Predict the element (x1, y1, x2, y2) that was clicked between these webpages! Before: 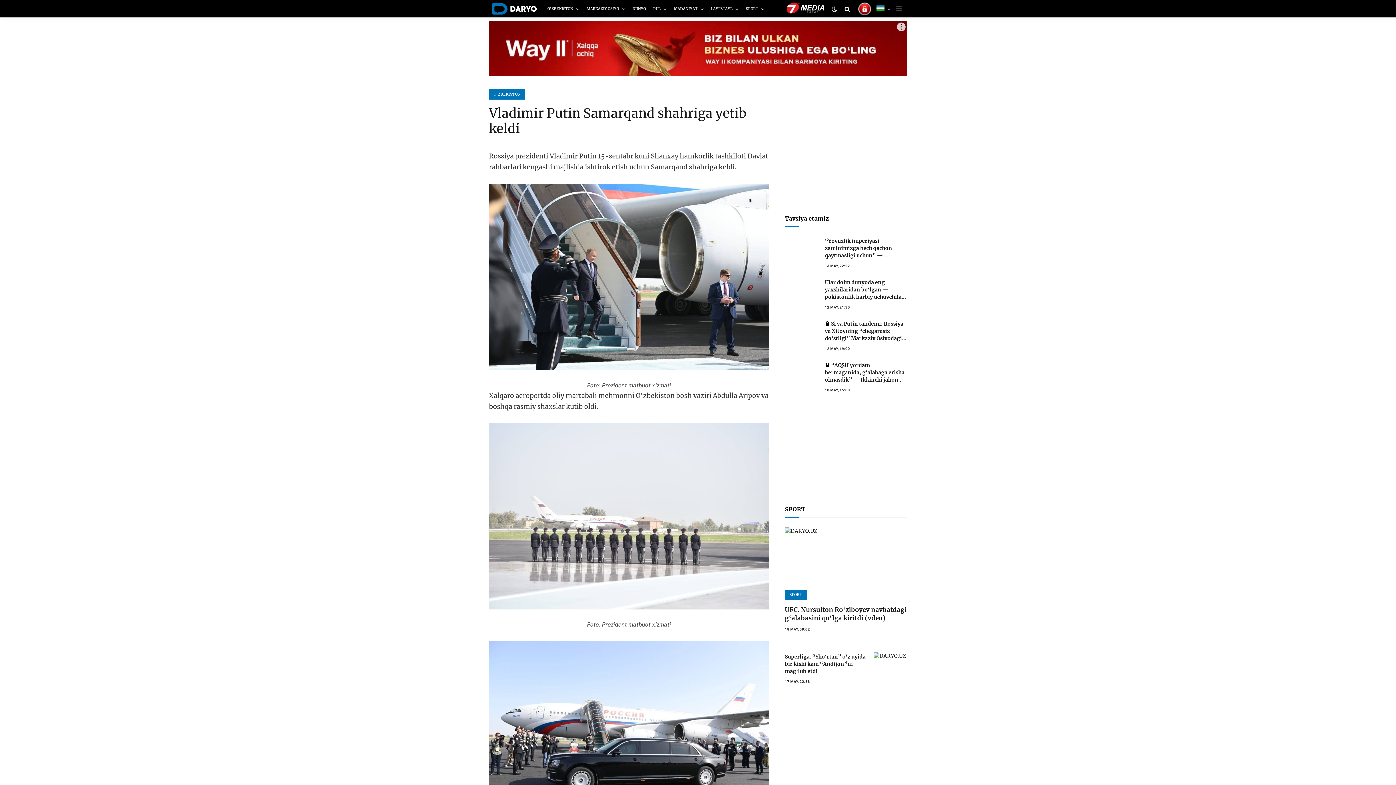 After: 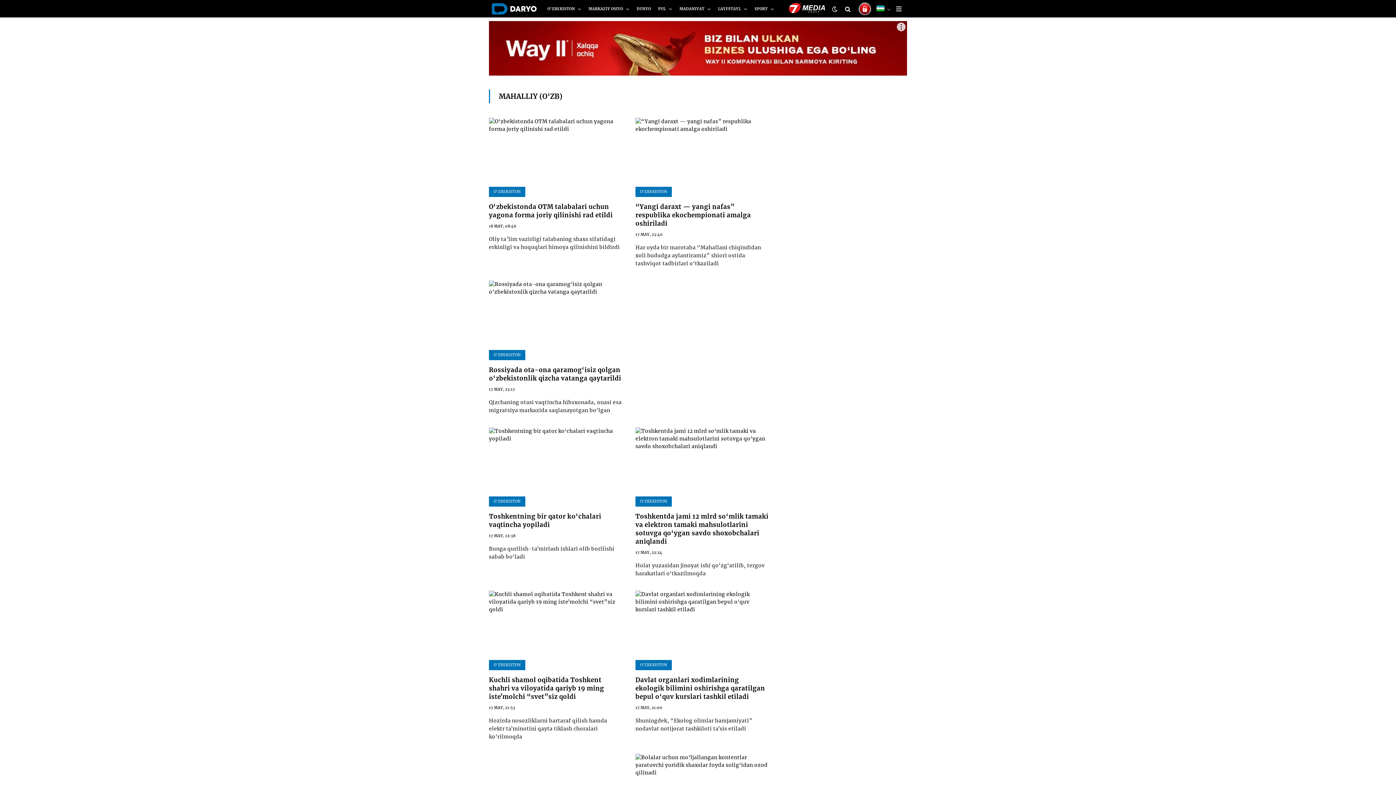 Action: label: O‘ZBEKISTON bbox: (543, 0, 583, 17)